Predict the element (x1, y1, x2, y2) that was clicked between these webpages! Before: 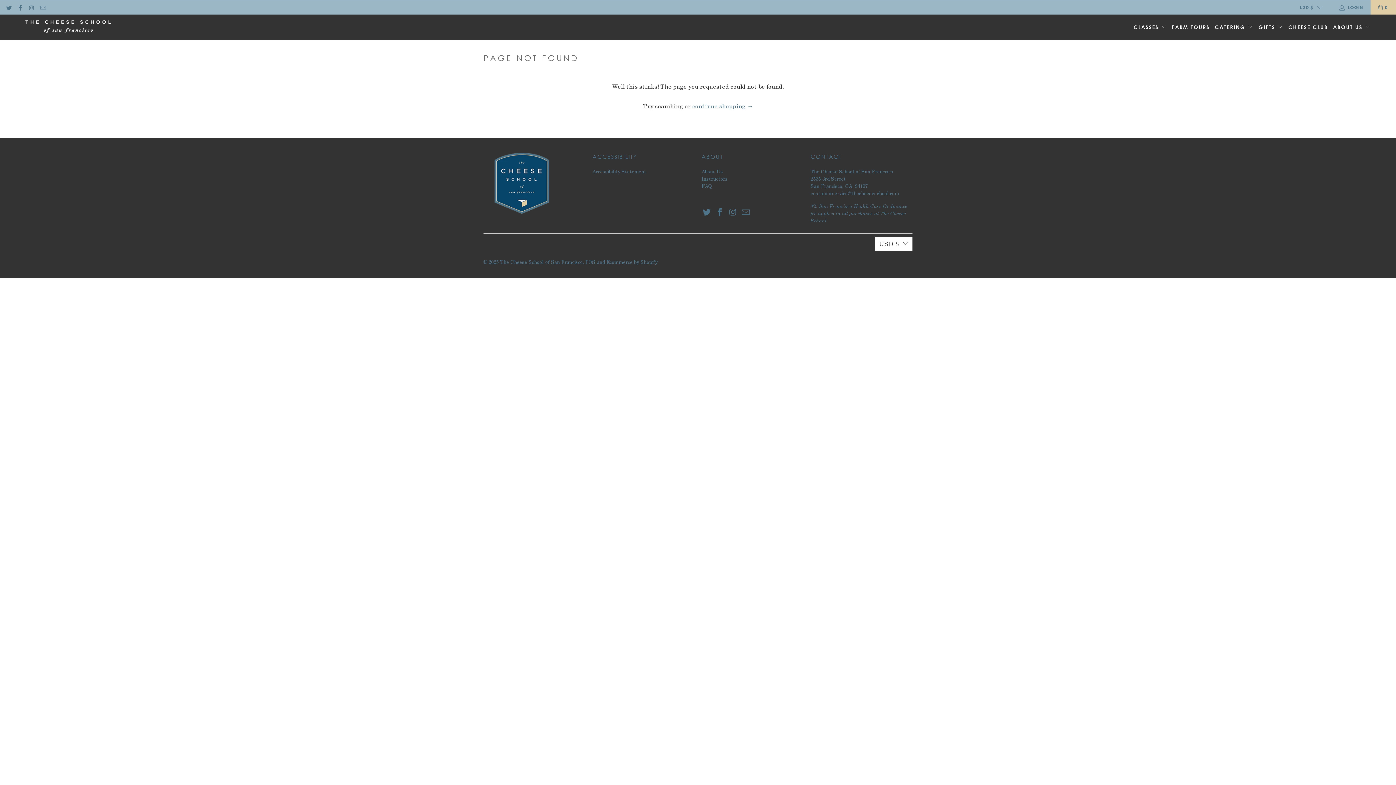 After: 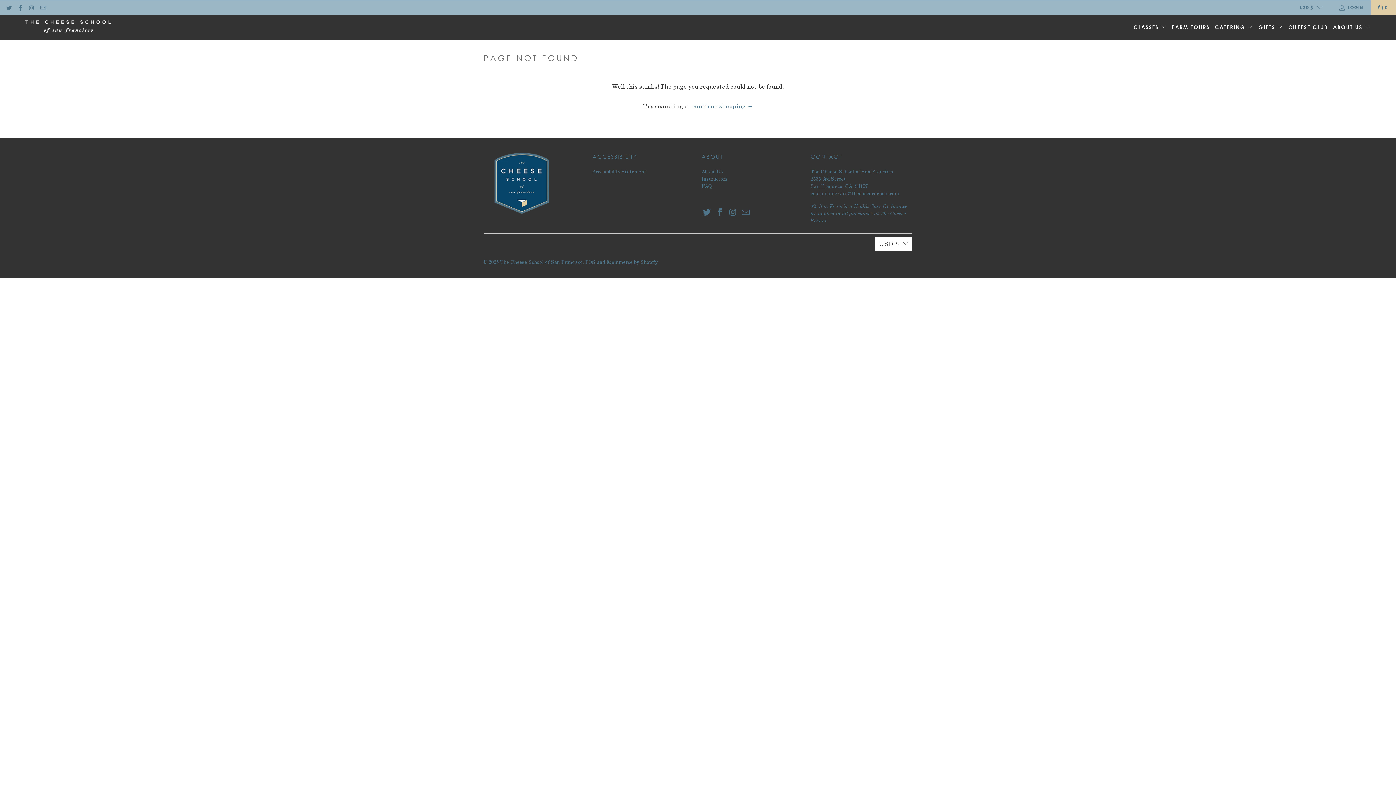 Action: bbox: (28, 4, 34, 9)